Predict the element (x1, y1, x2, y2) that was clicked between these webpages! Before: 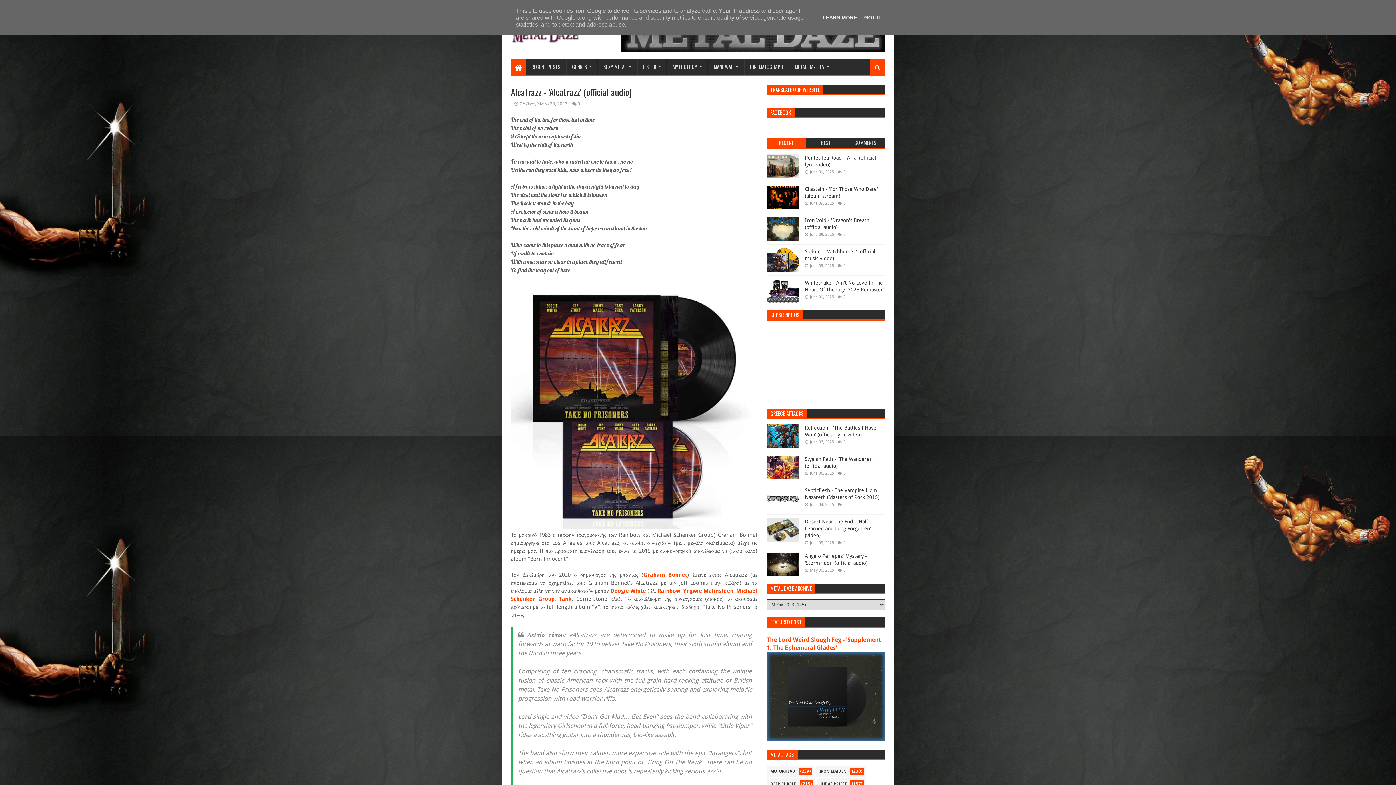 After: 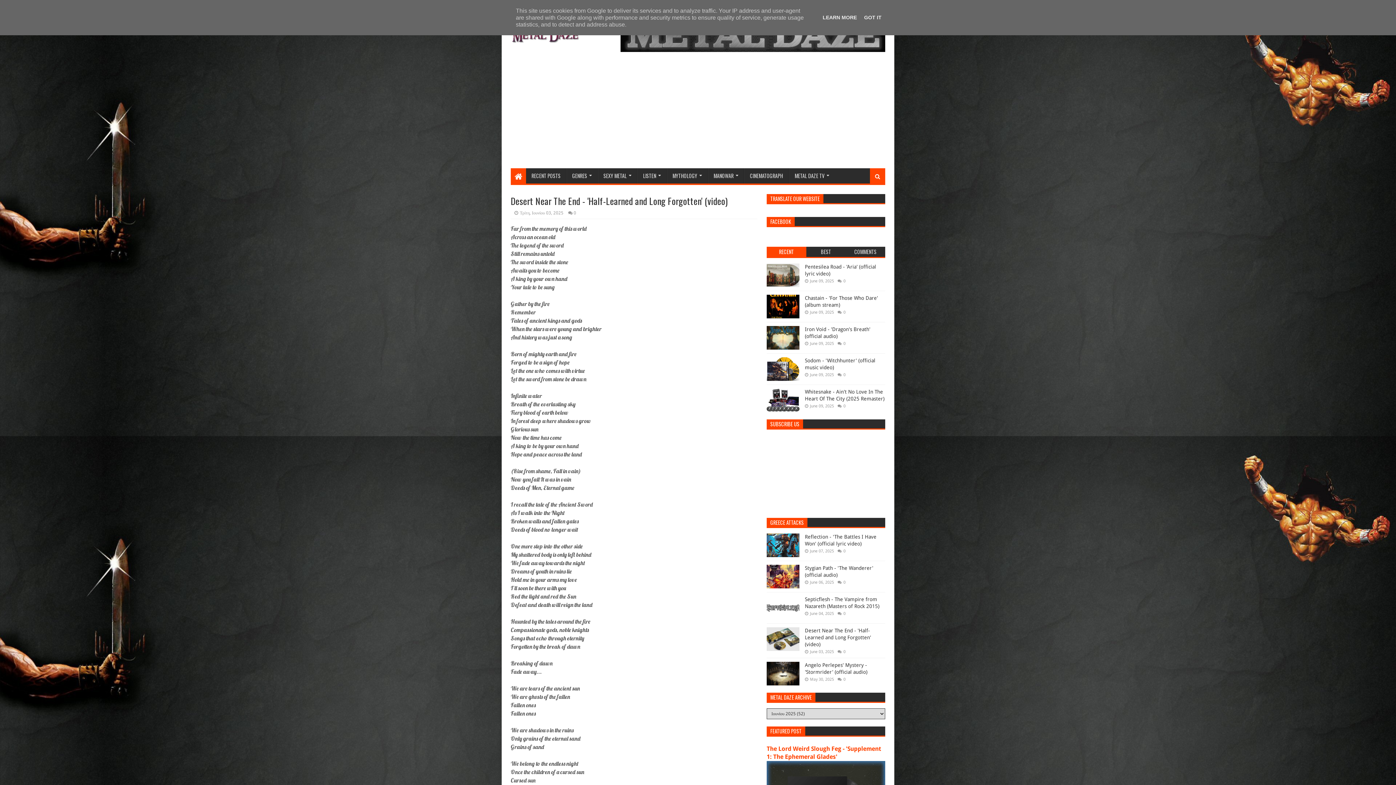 Action: bbox: (766, 518, 799, 542)